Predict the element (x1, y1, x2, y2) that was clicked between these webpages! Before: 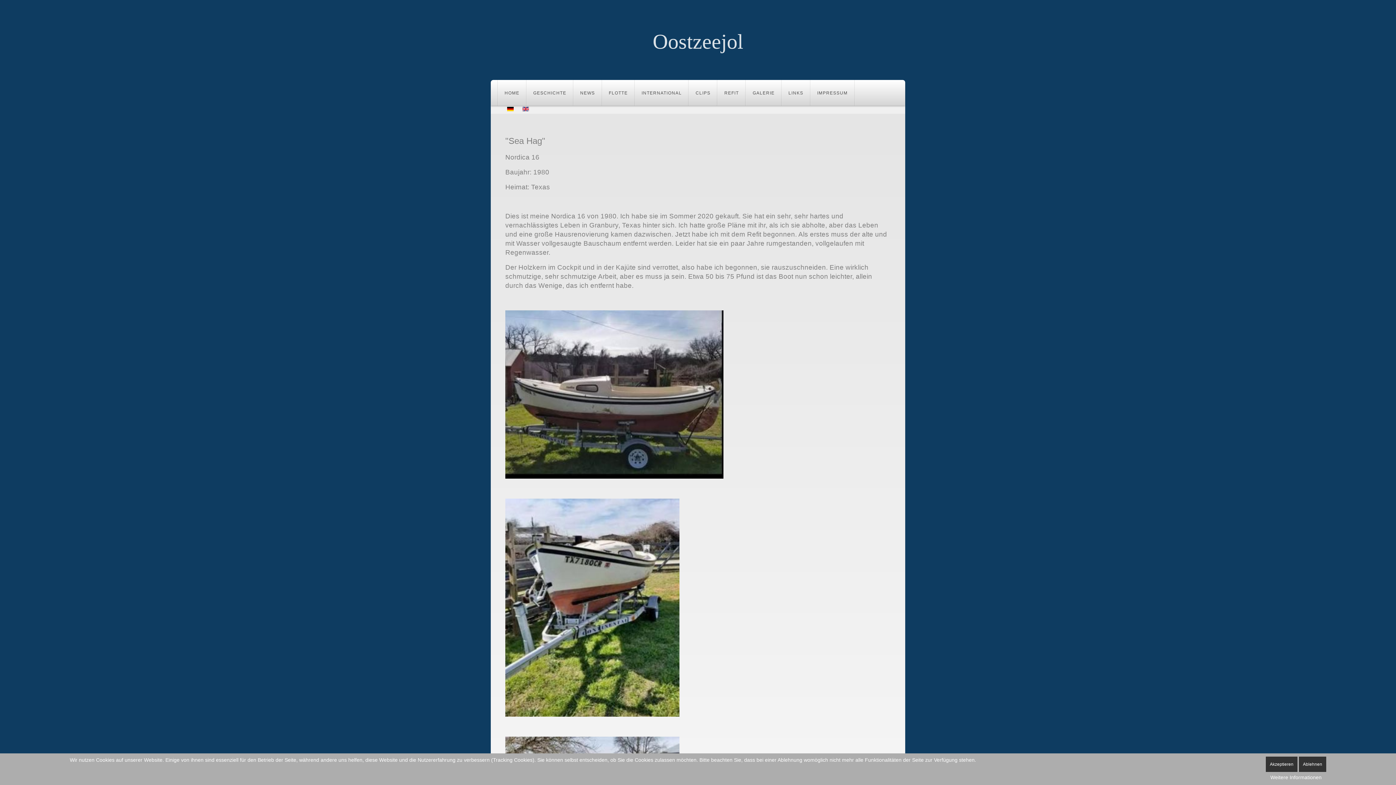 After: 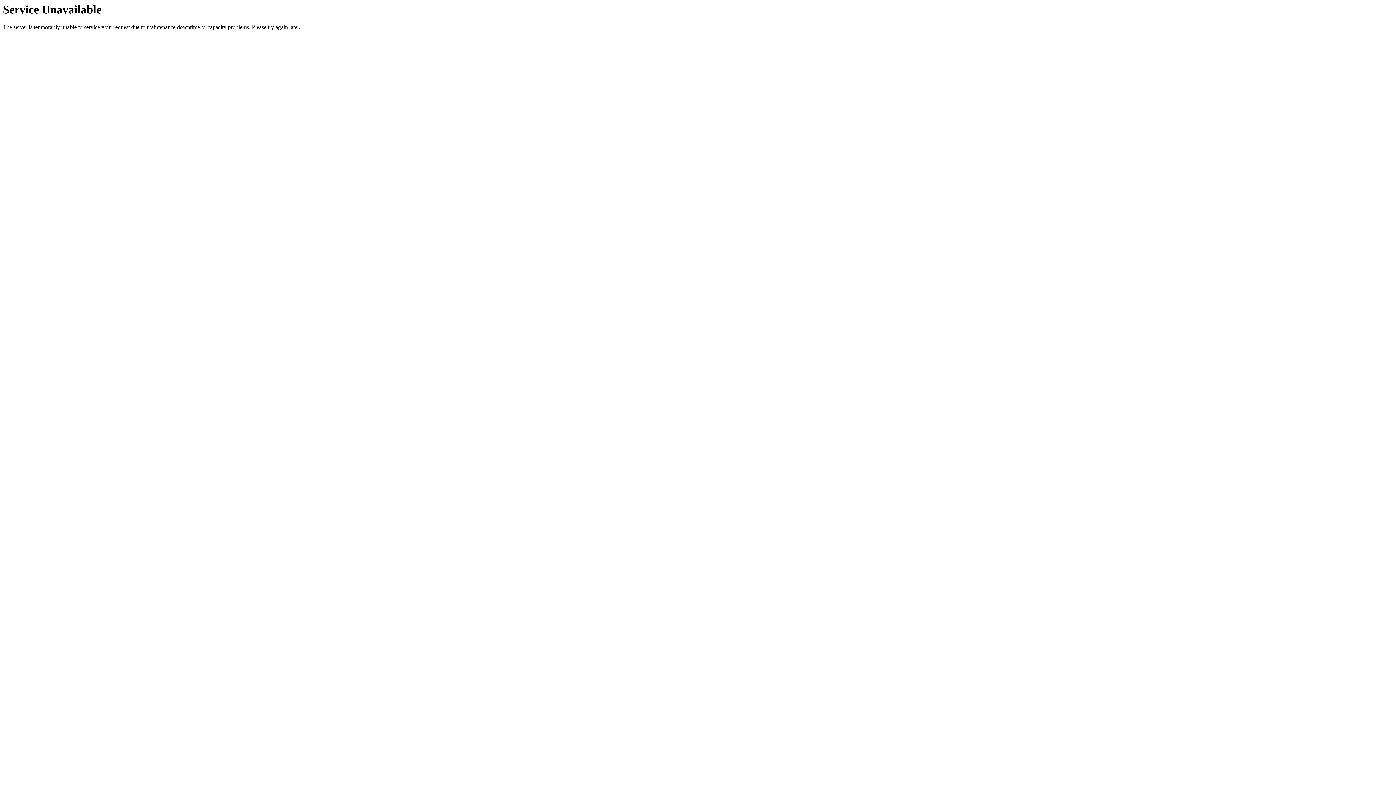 Action: bbox: (526, 80, 573, 105) label: GESCHICHTE